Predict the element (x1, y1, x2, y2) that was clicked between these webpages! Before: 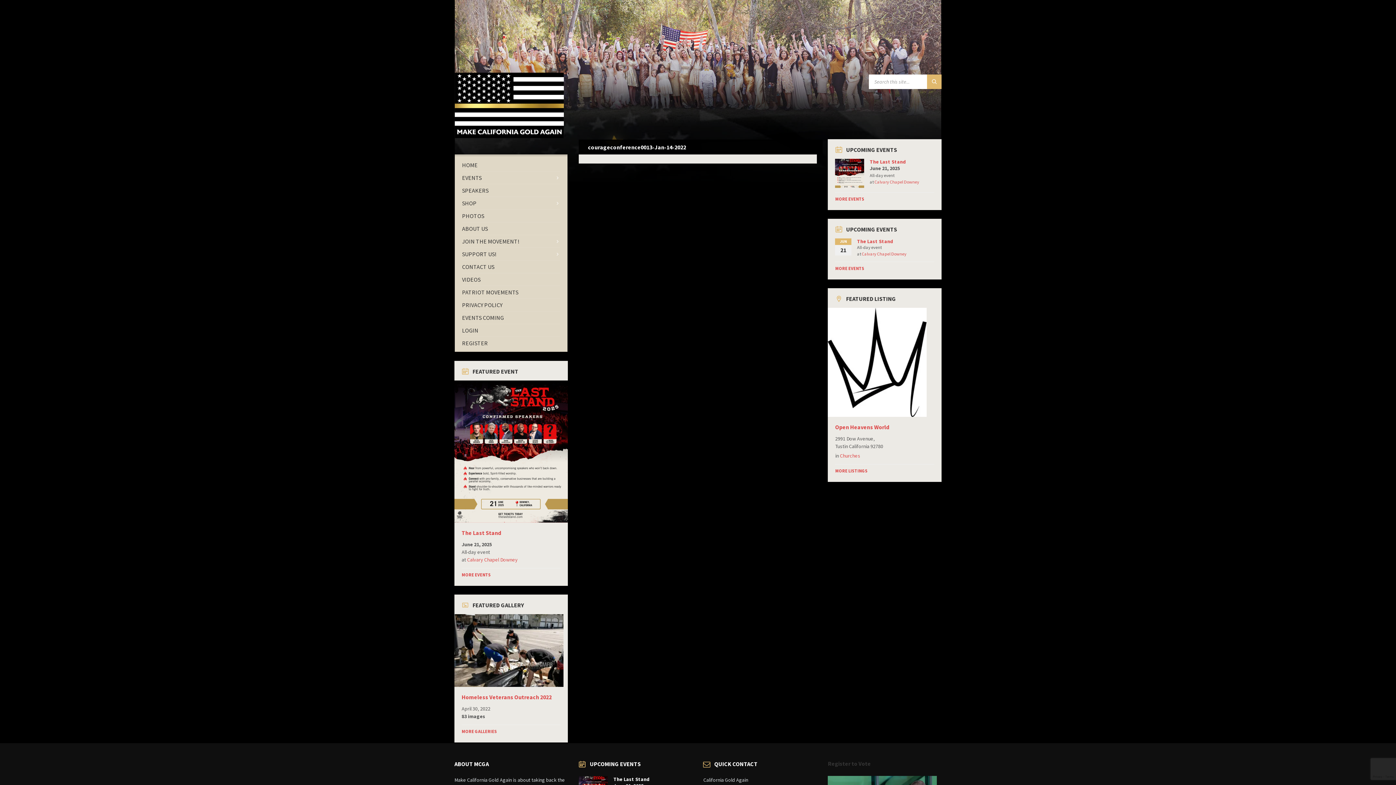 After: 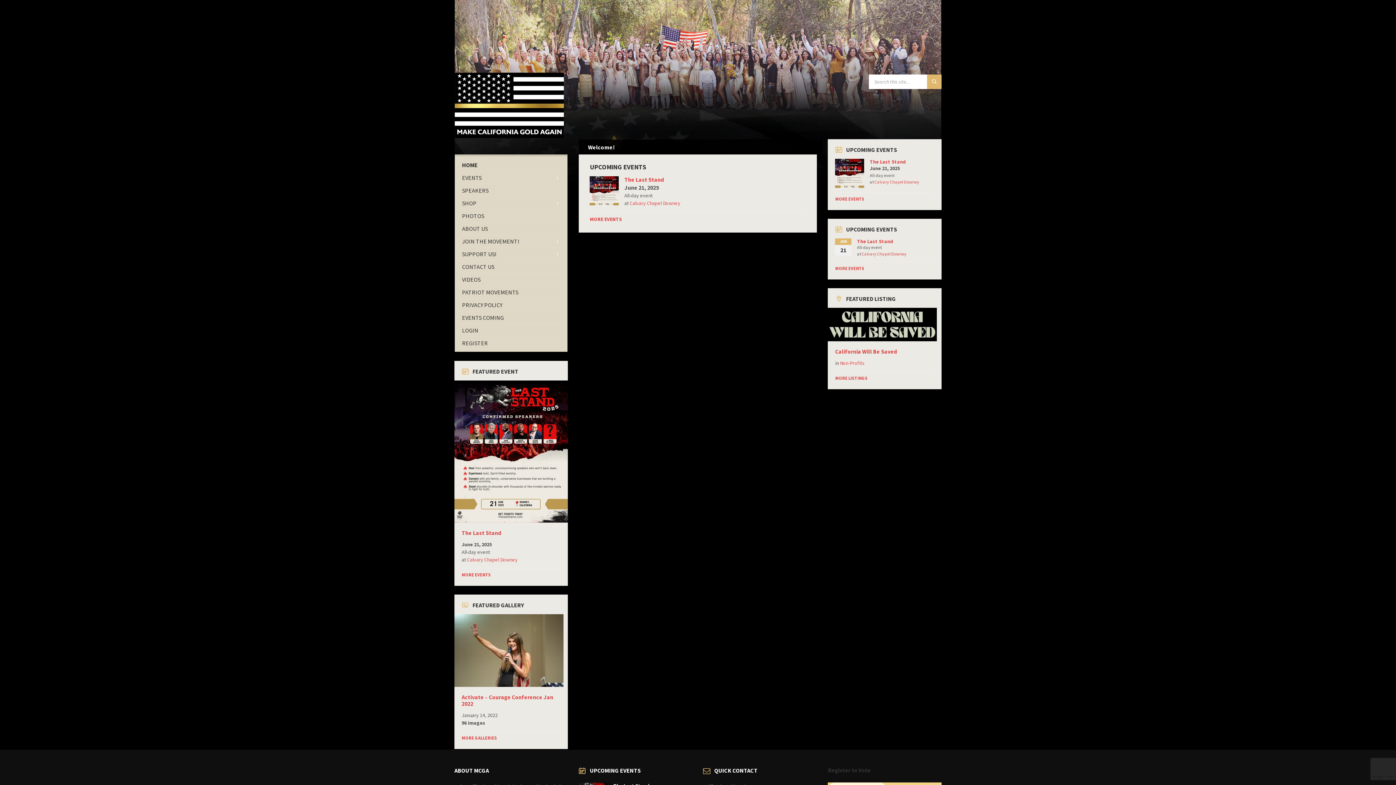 Action: label: Site logo bbox: (454, 132, 564, 139)